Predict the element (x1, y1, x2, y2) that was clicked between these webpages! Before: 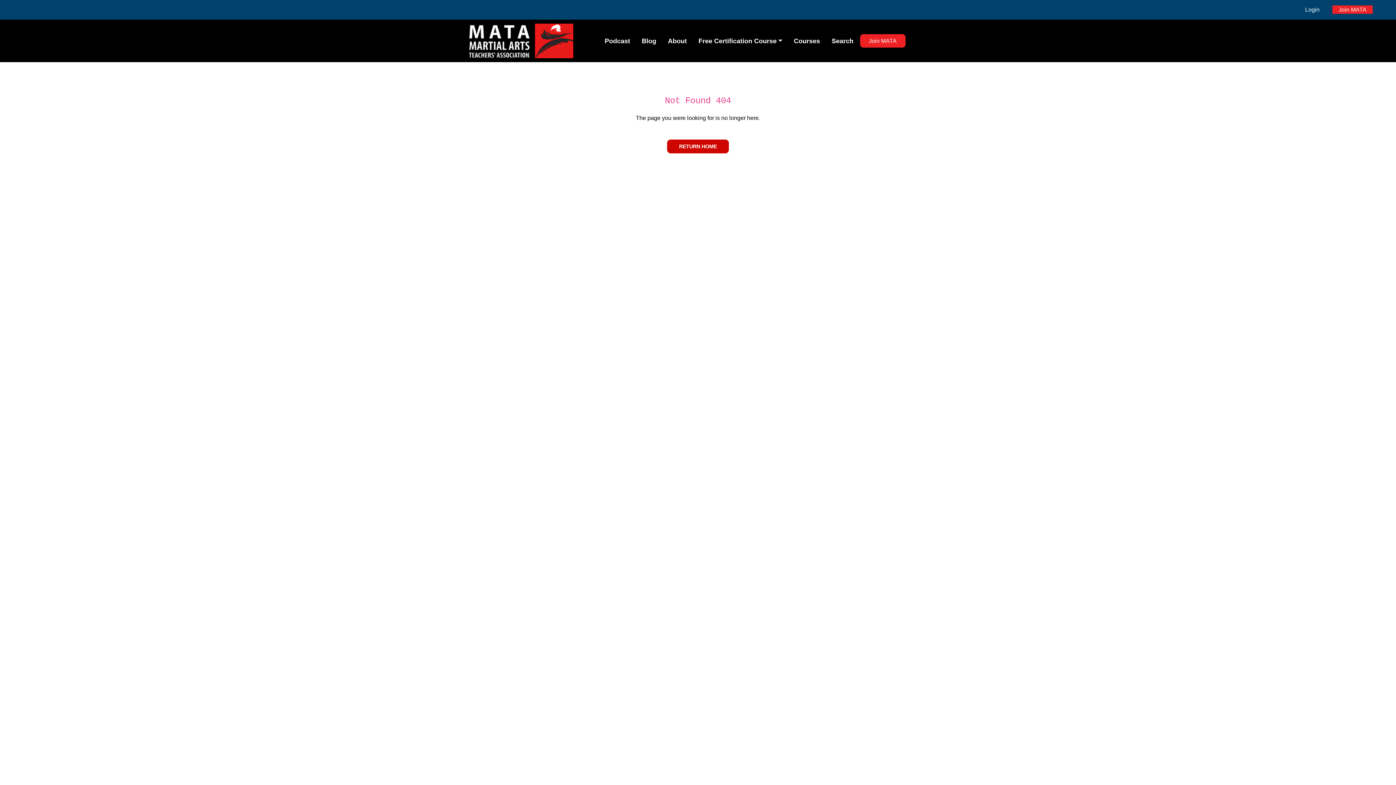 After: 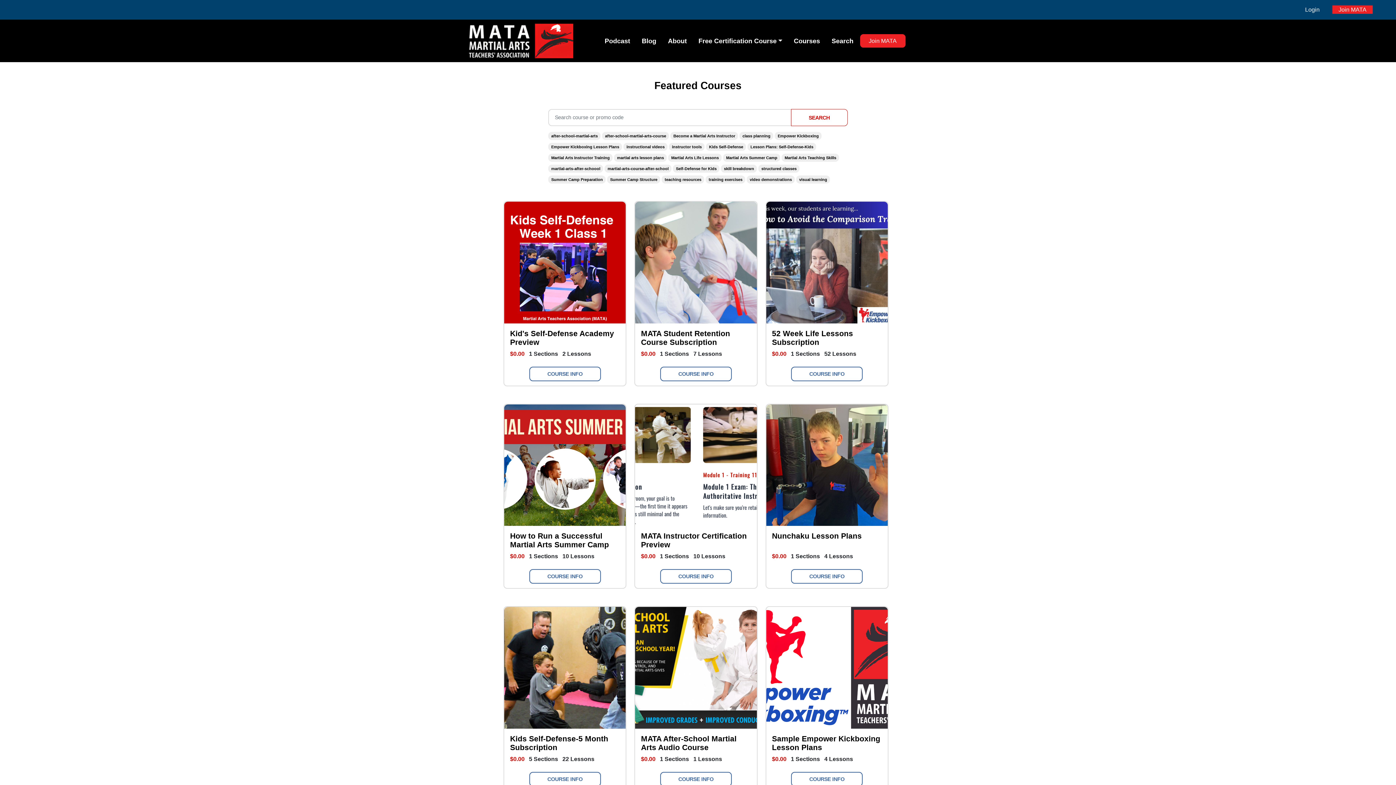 Action: bbox: (788, 33, 826, 48) label: Courses